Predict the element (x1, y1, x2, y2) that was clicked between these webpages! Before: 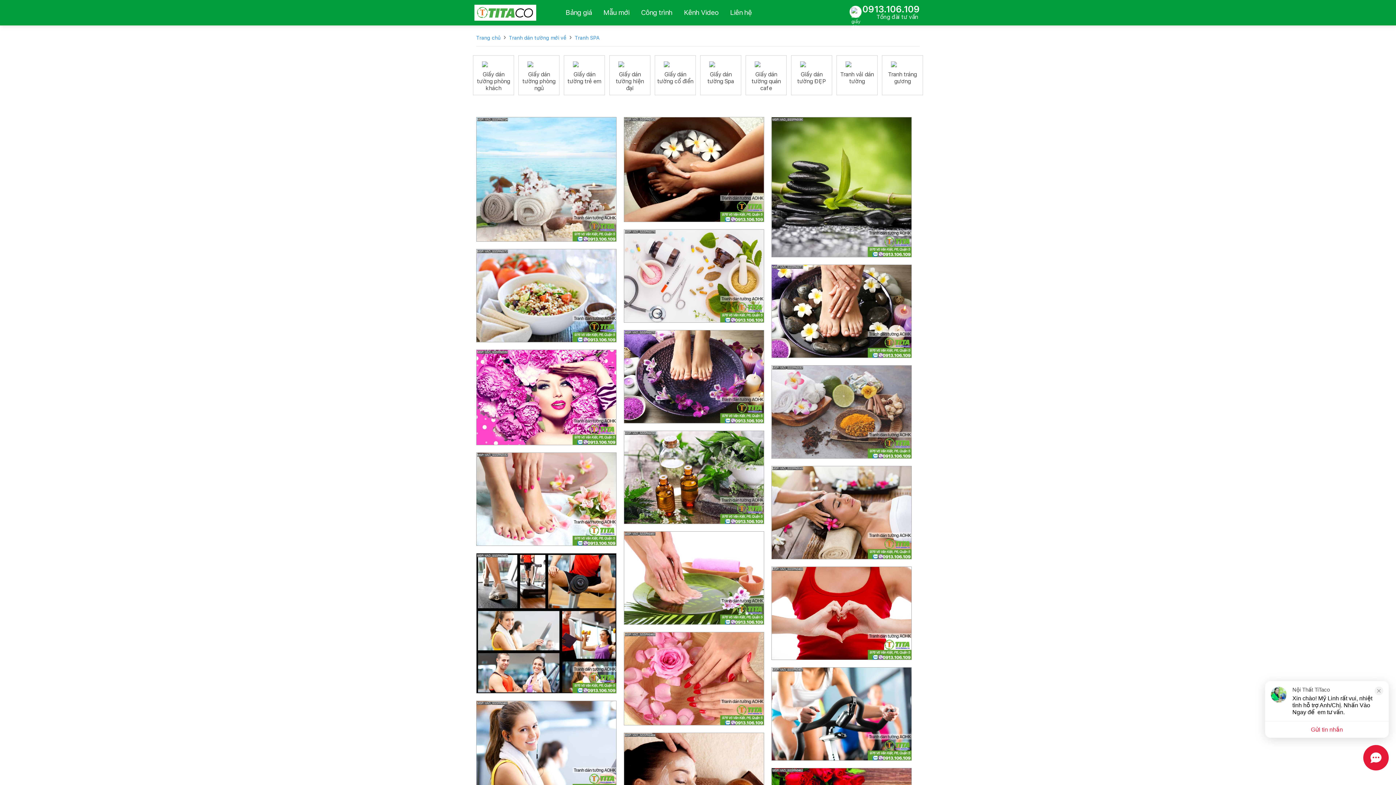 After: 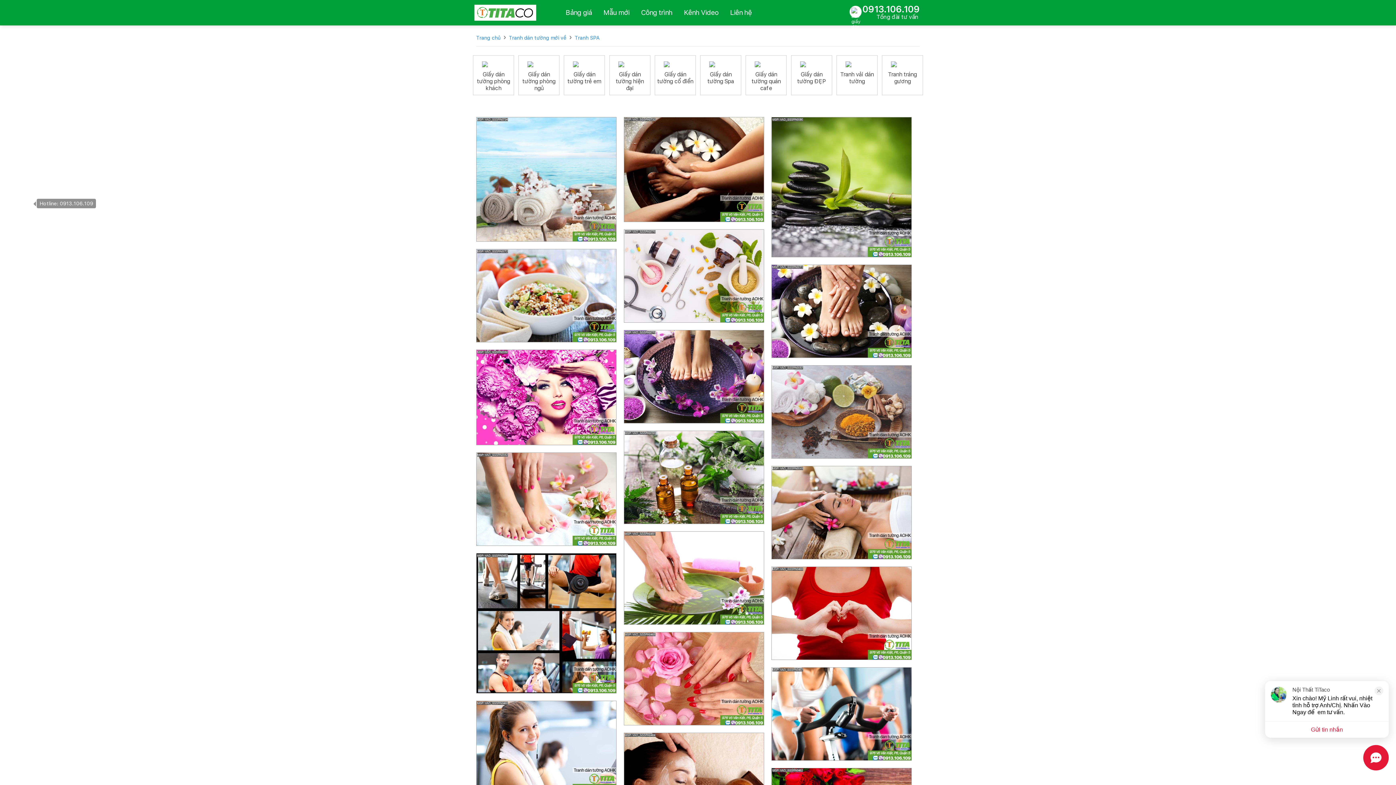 Action: bbox: (13, 195, 31, 213)